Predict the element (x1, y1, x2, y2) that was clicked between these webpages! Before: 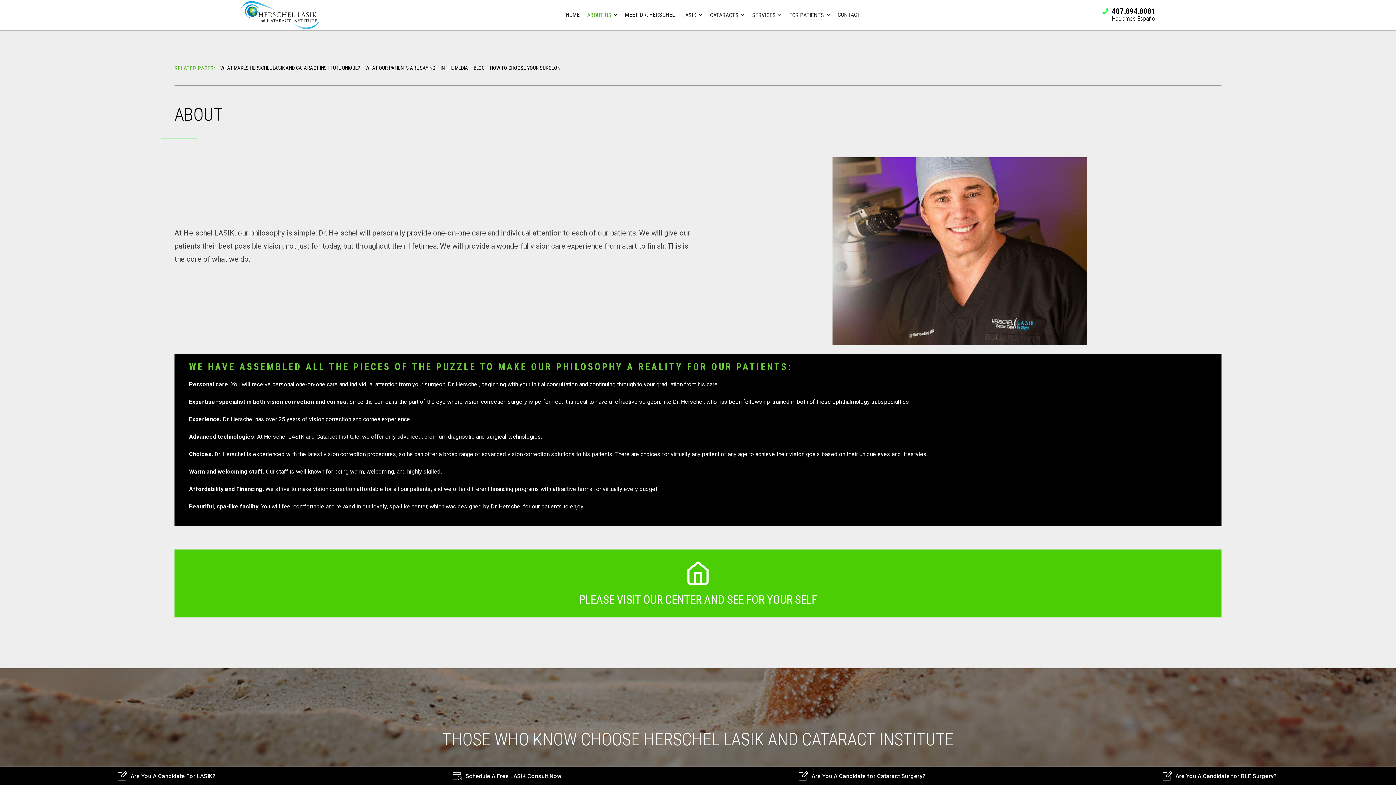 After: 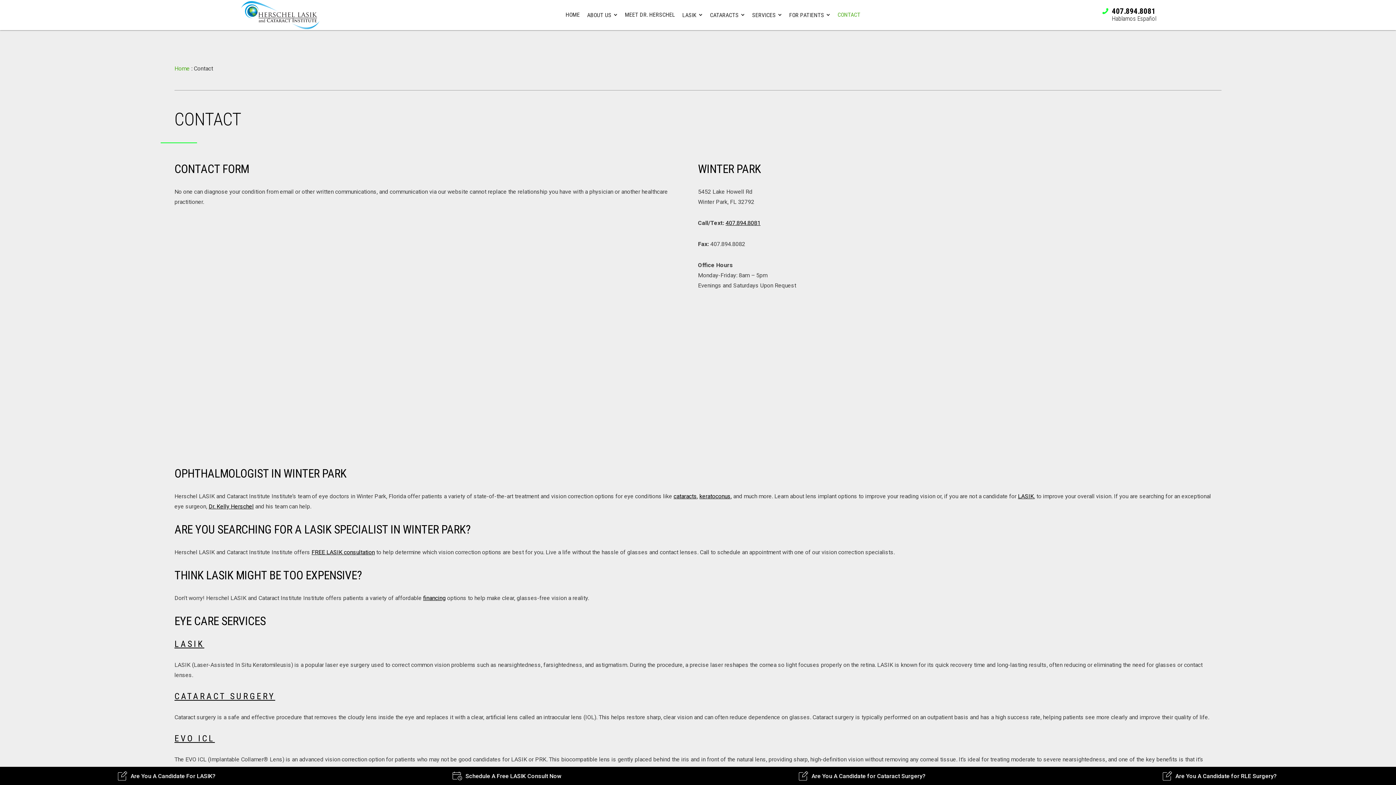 Action: bbox: (832, 4, 862, 25) label: CONTACT